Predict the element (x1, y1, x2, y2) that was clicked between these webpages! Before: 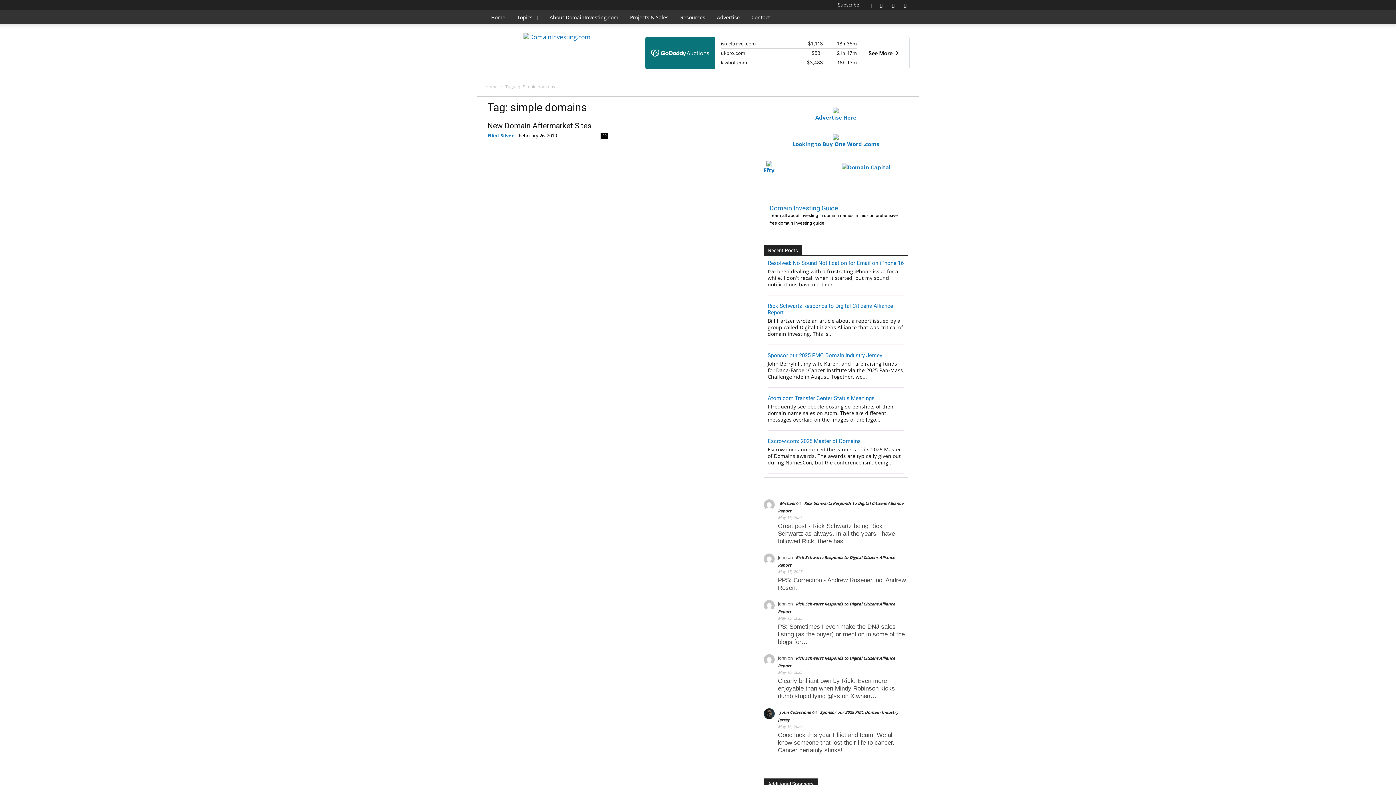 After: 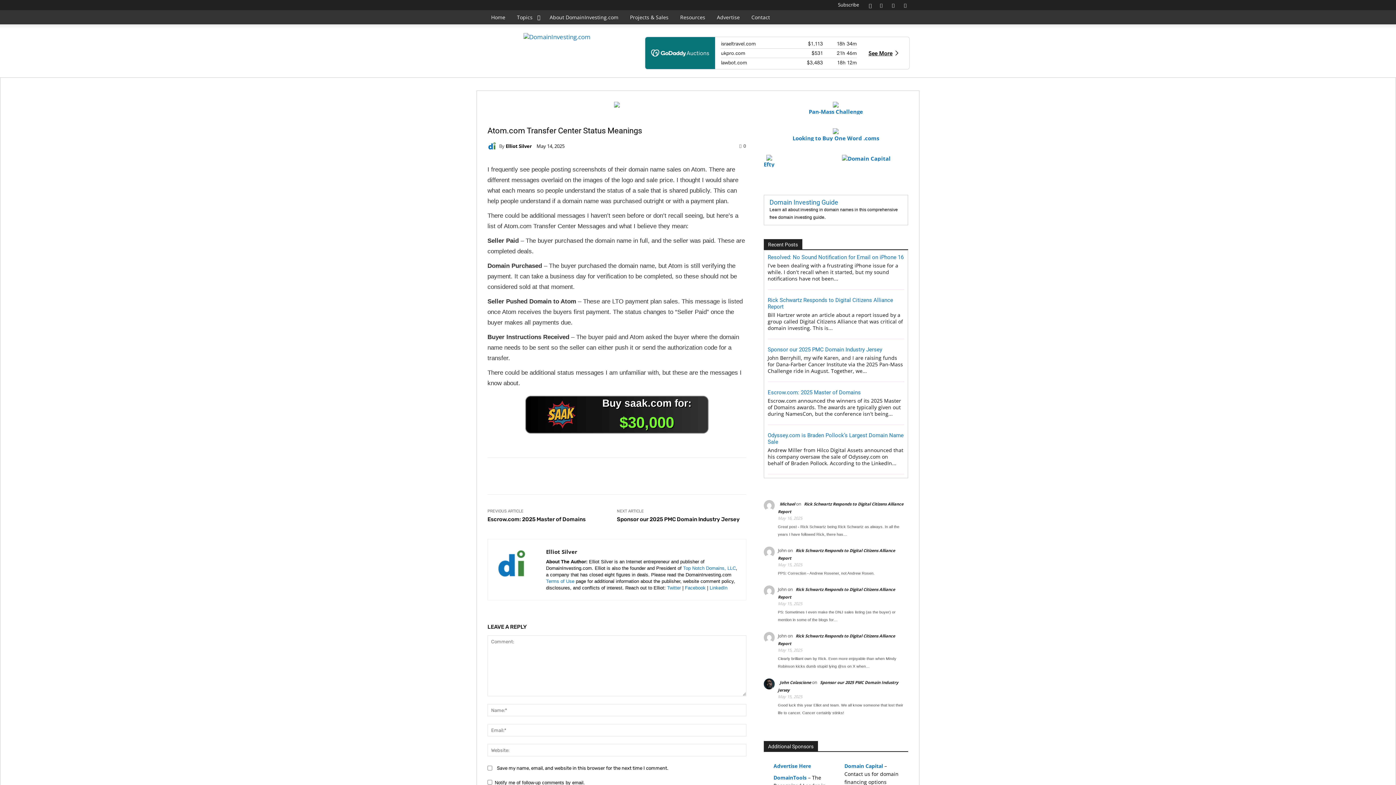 Action: label: Atom.com Transfer Center Status Meanings bbox: (767, 395, 874, 401)